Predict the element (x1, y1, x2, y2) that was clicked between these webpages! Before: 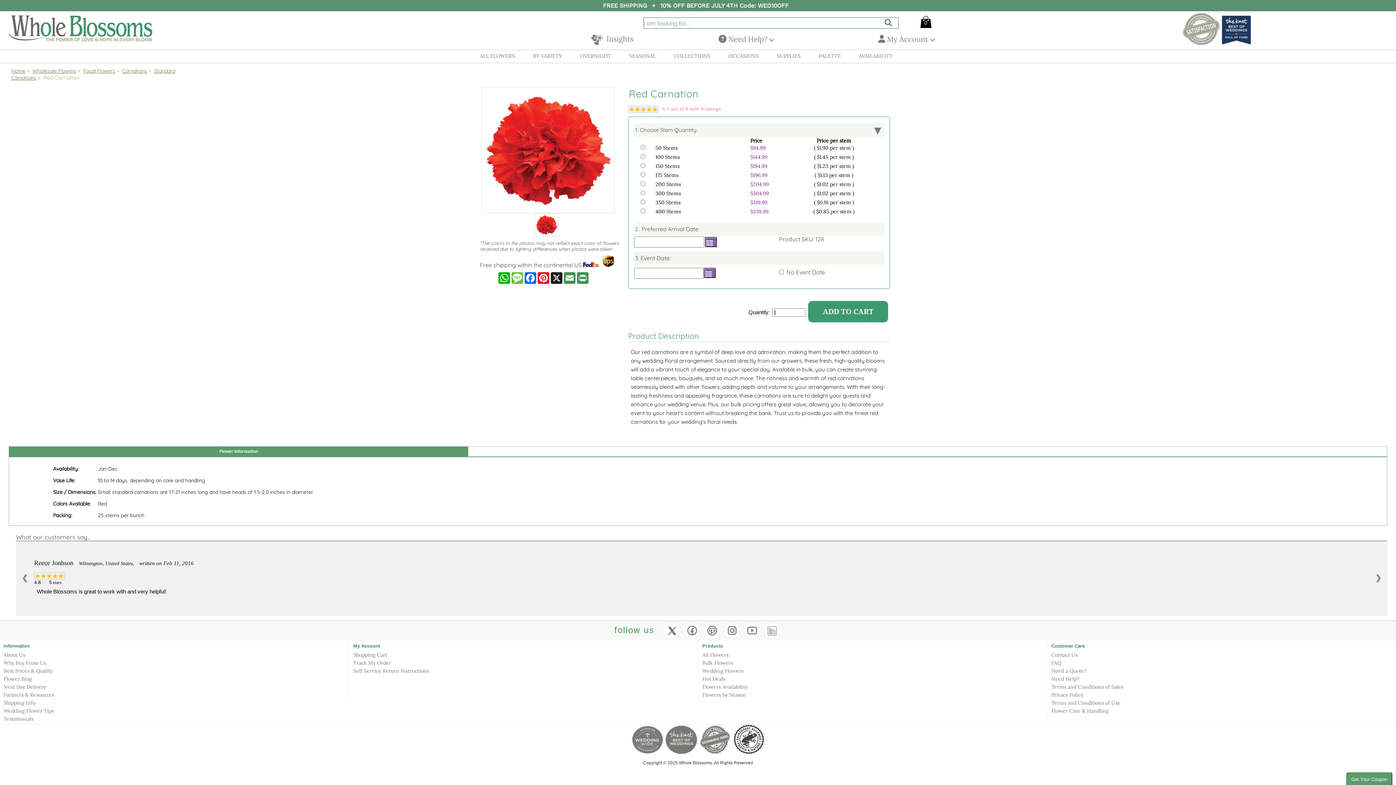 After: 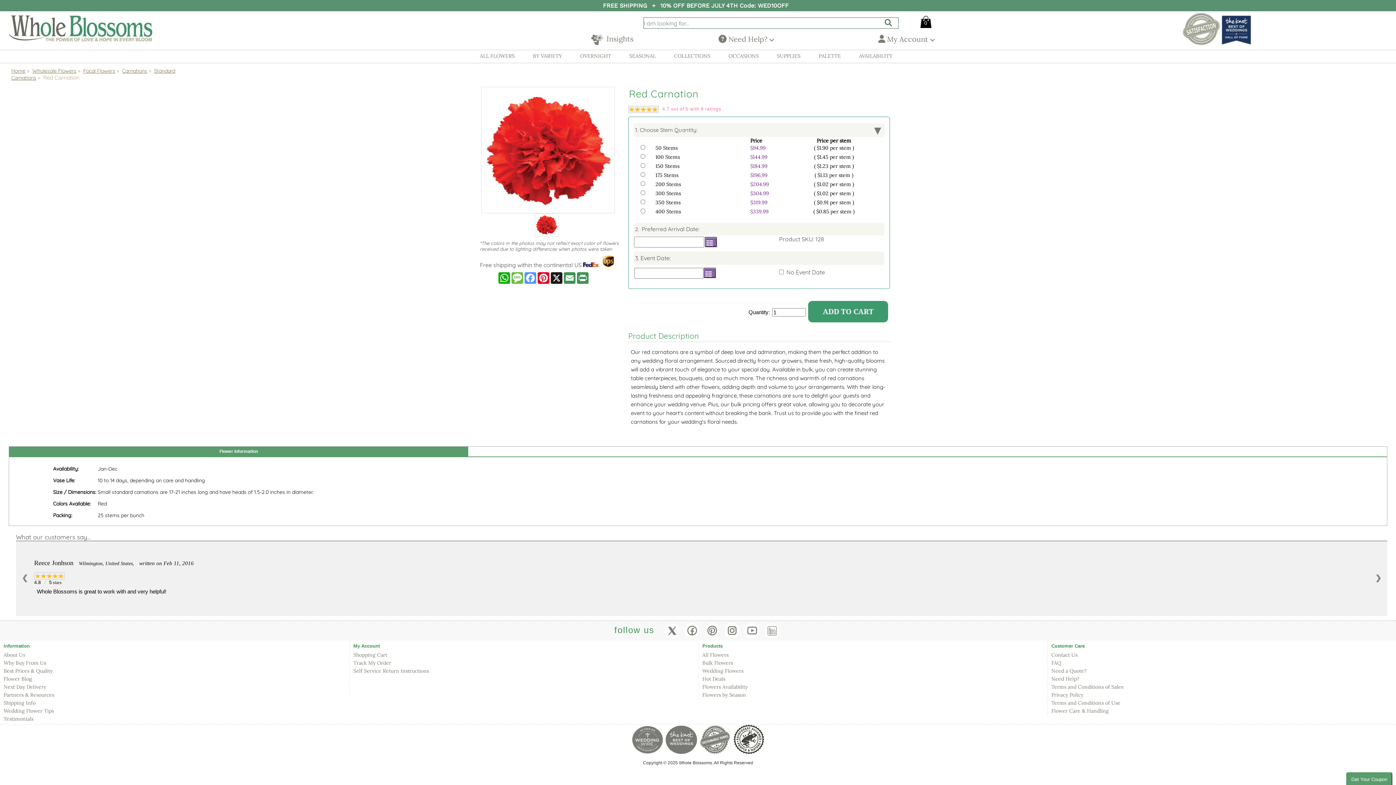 Action: label: Facebook bbox: (523, 272, 537, 283)